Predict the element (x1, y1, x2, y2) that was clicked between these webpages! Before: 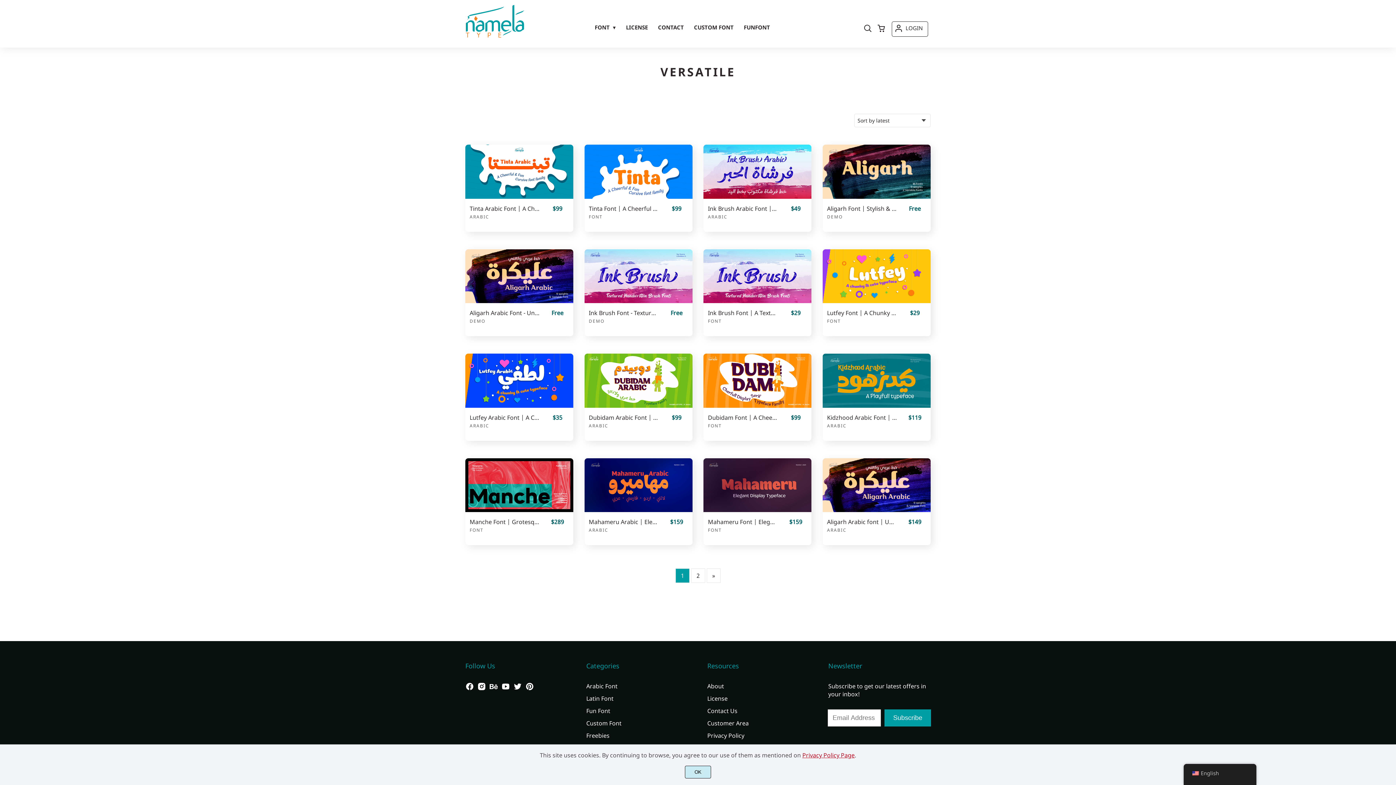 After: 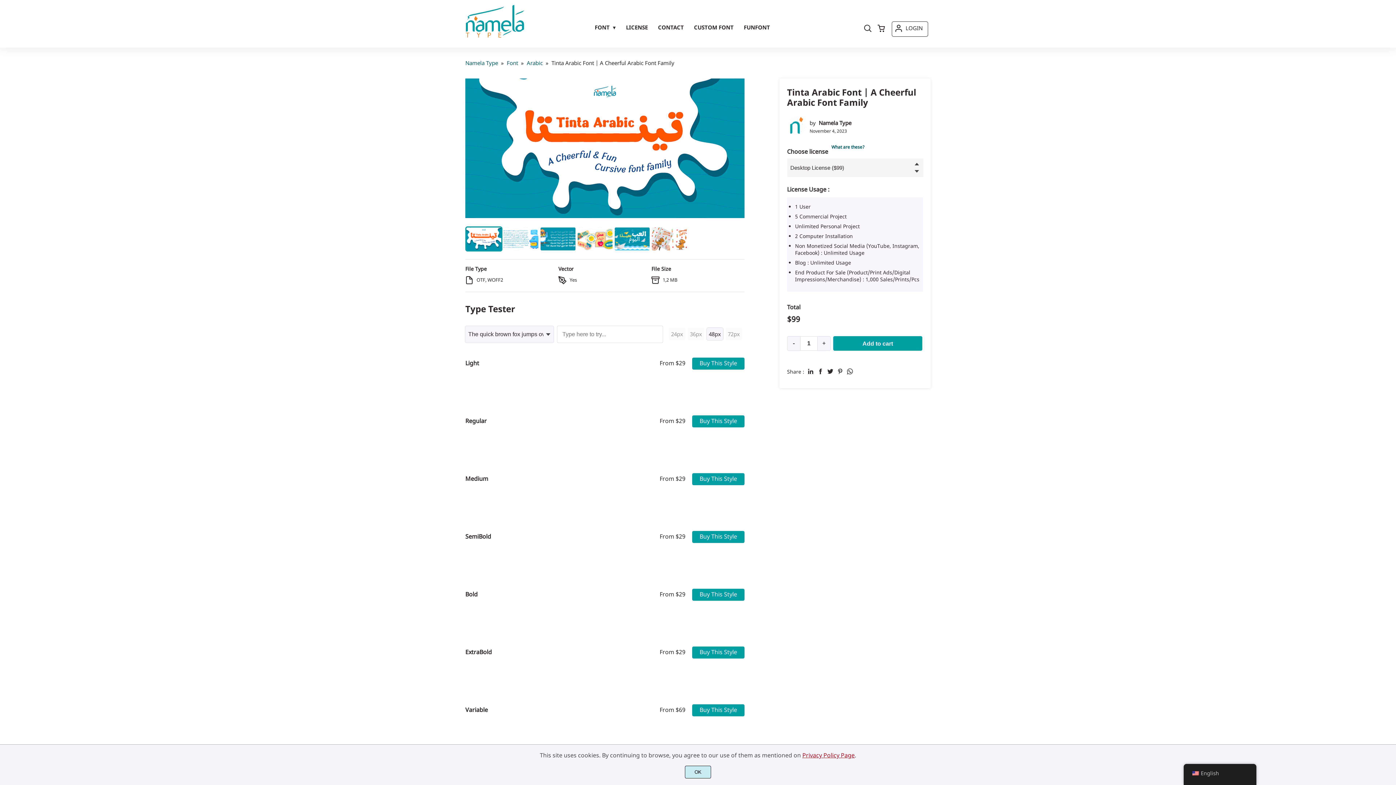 Action: bbox: (465, 144, 573, 198)